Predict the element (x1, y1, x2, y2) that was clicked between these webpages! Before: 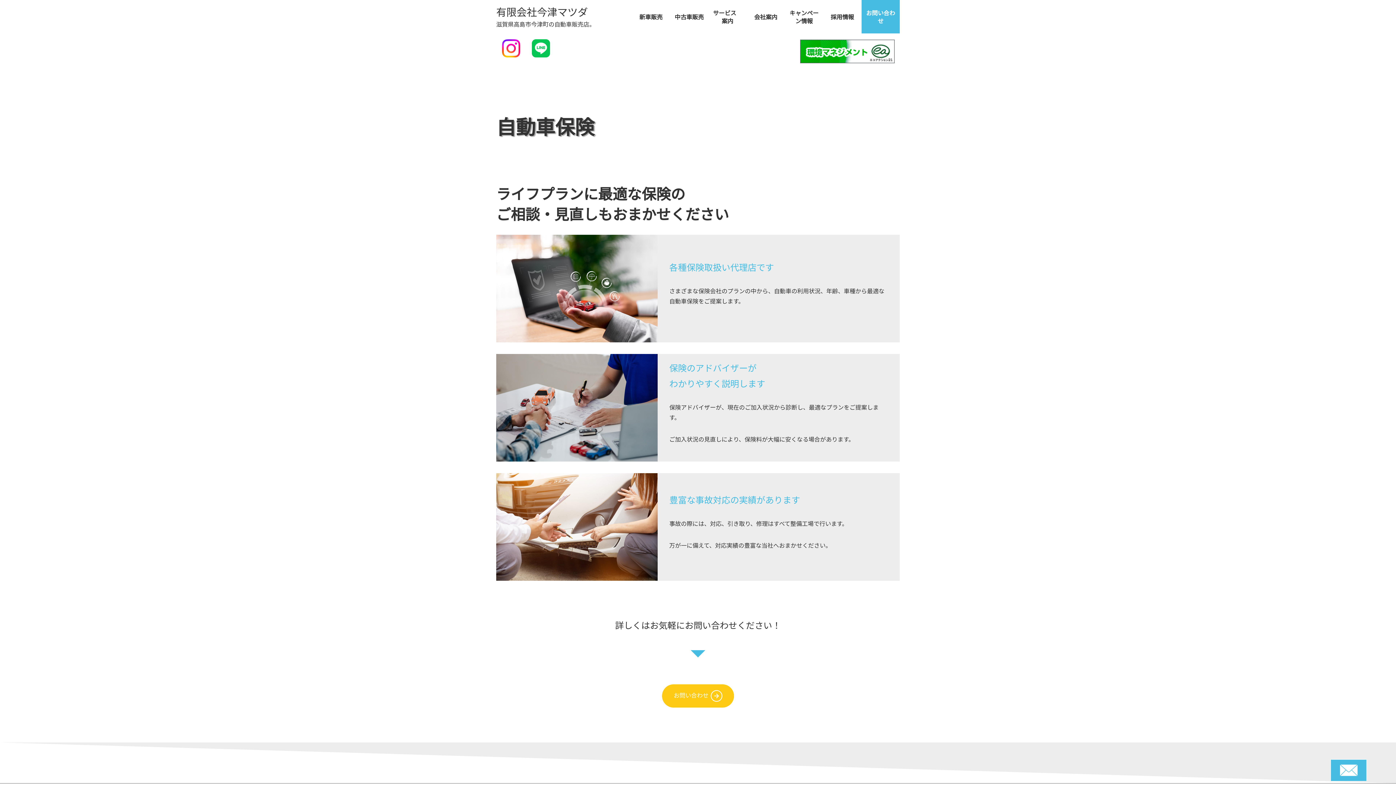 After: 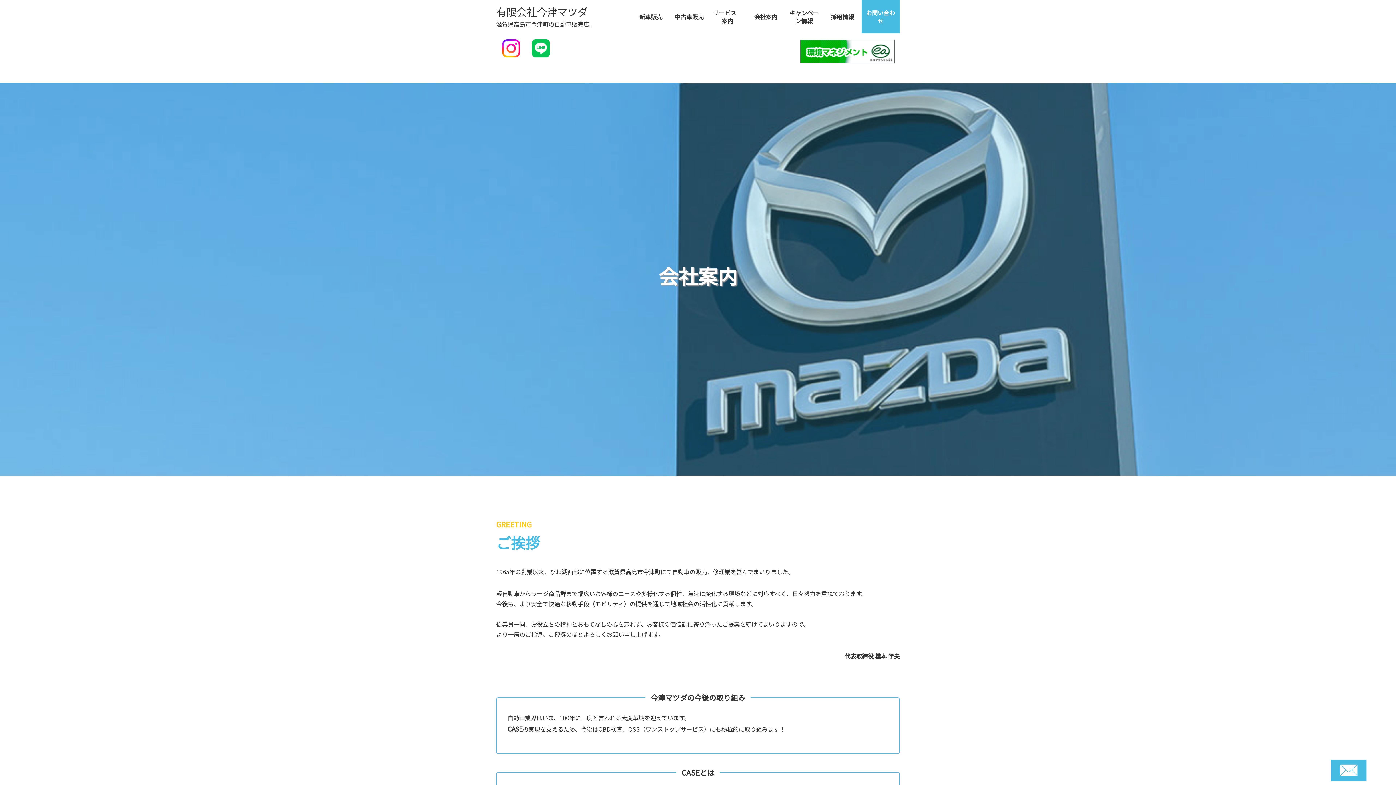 Action: label: 会社案内 bbox: (746, 0, 785, 33)